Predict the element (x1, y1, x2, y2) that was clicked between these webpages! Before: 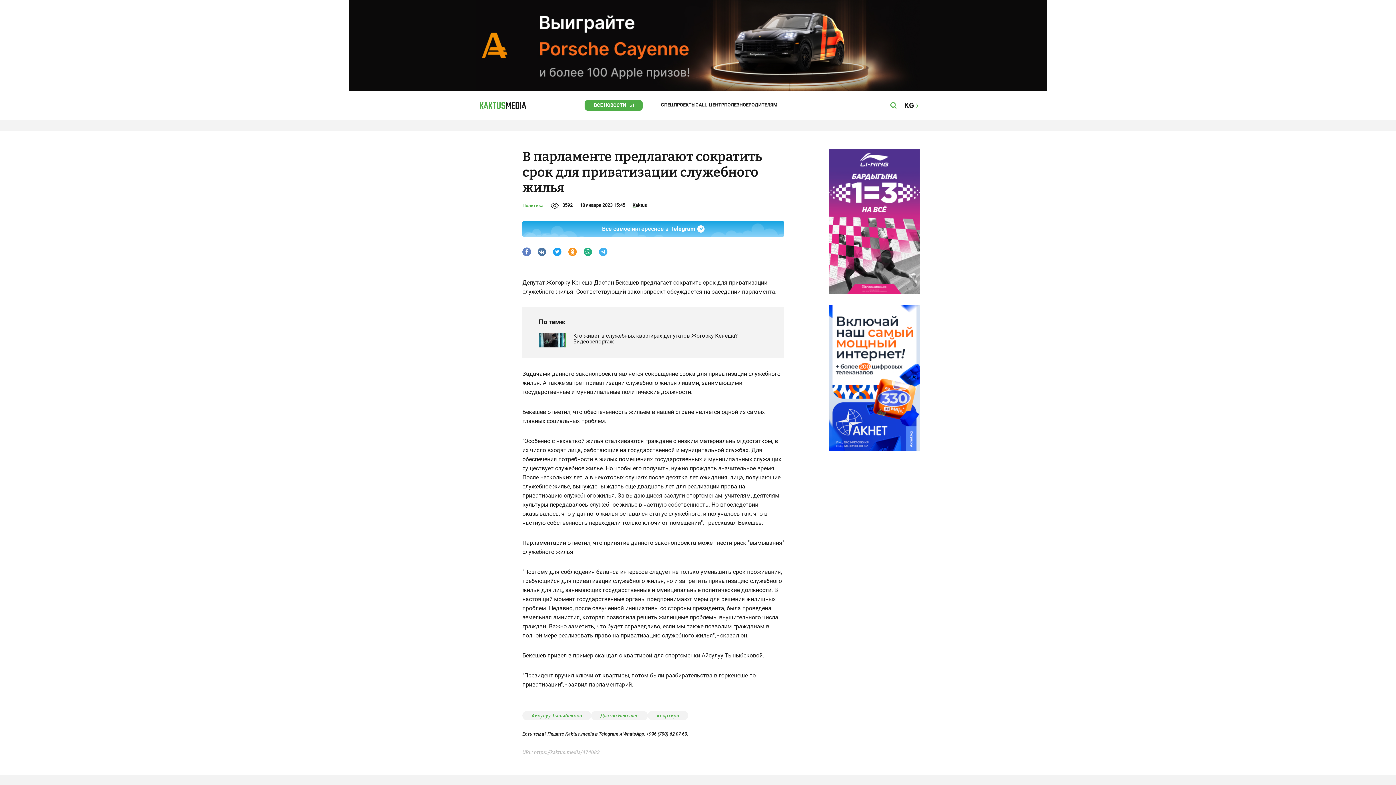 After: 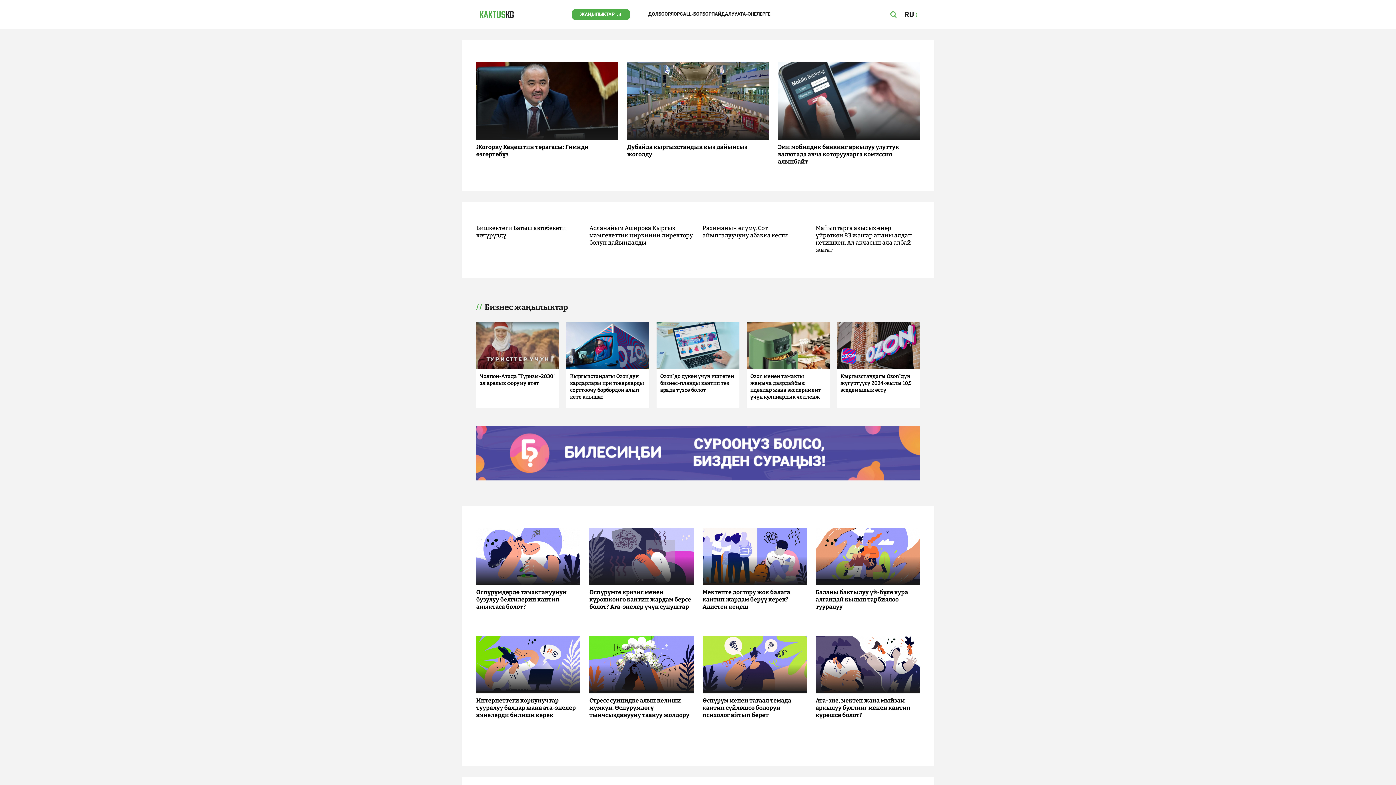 Action: bbox: (902, 94, 920, 116) label: KG